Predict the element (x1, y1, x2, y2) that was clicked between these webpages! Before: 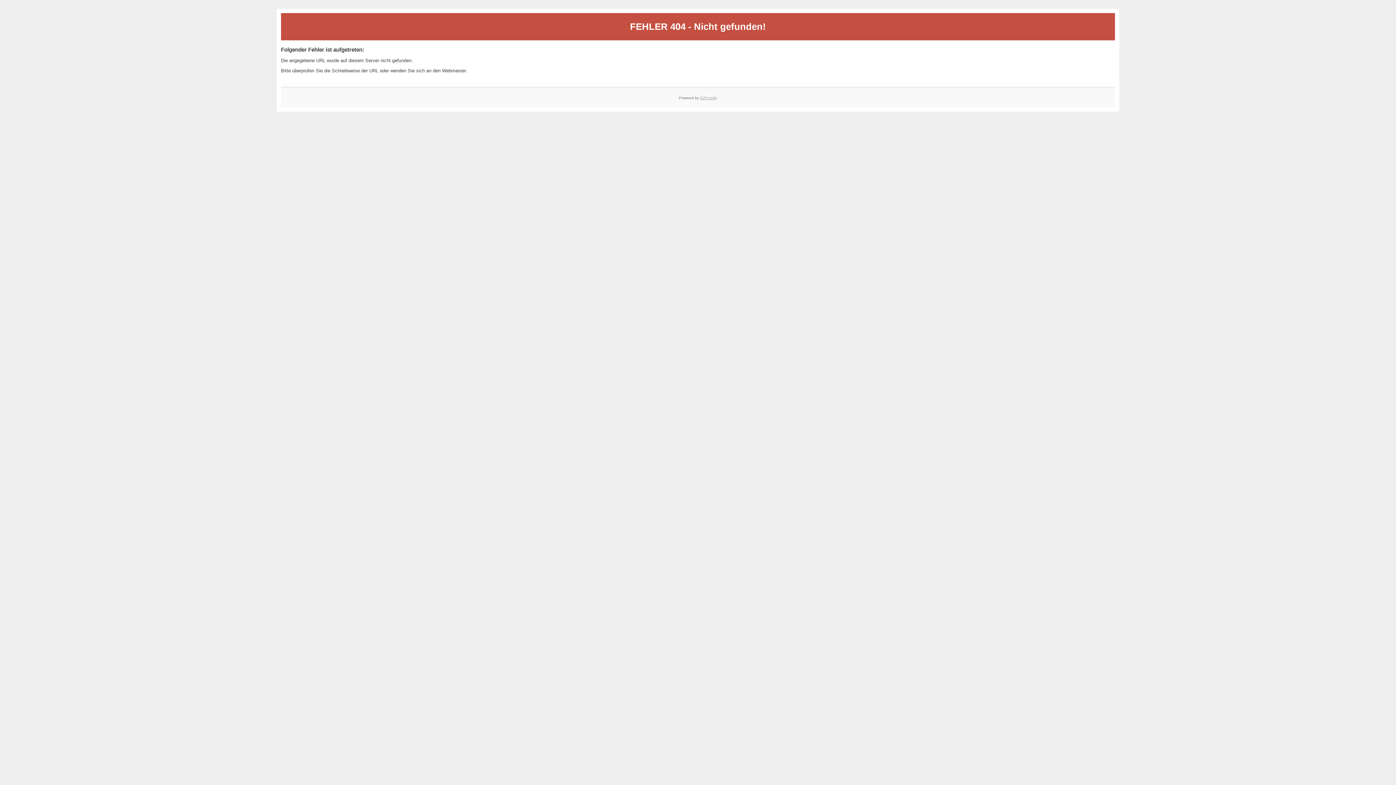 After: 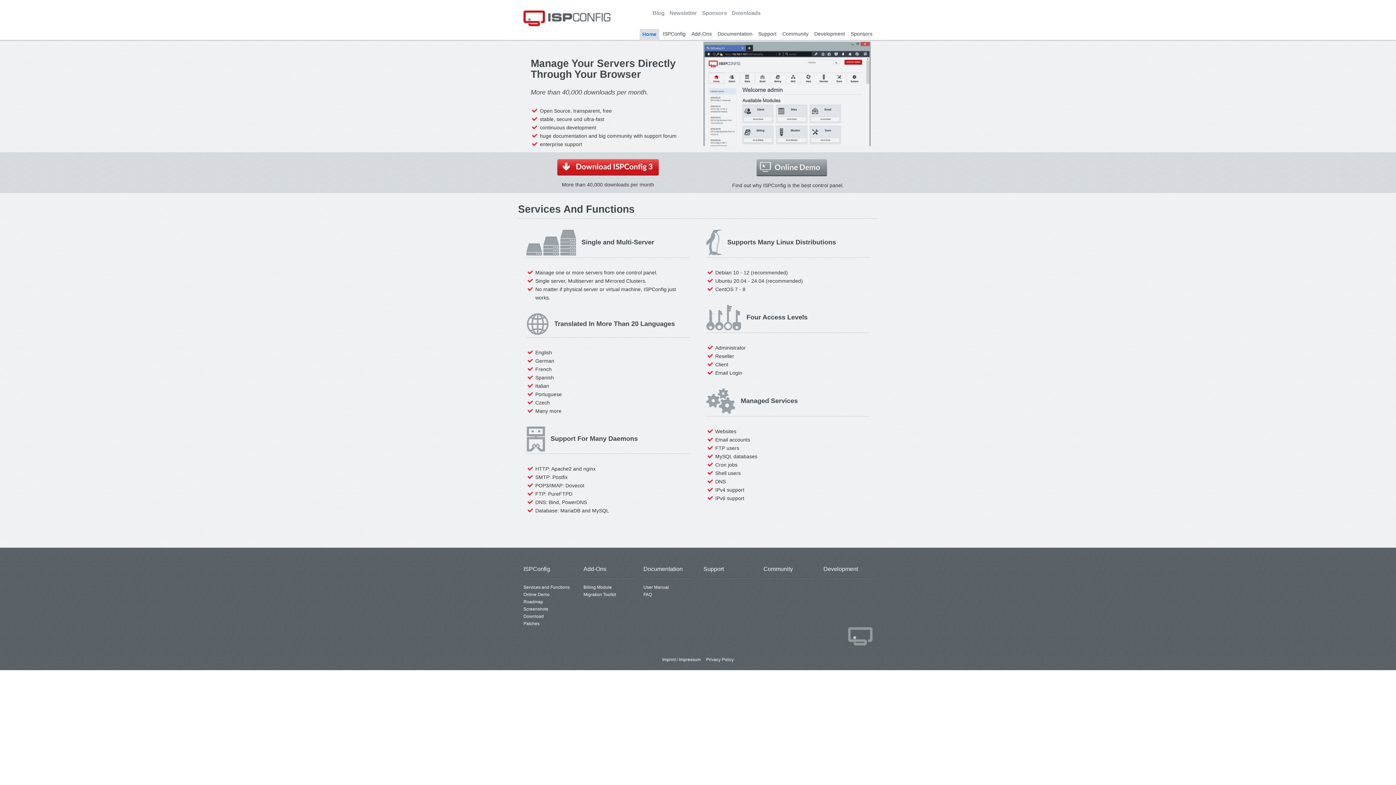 Action: bbox: (700, 95, 717, 99) label: ISPConfig